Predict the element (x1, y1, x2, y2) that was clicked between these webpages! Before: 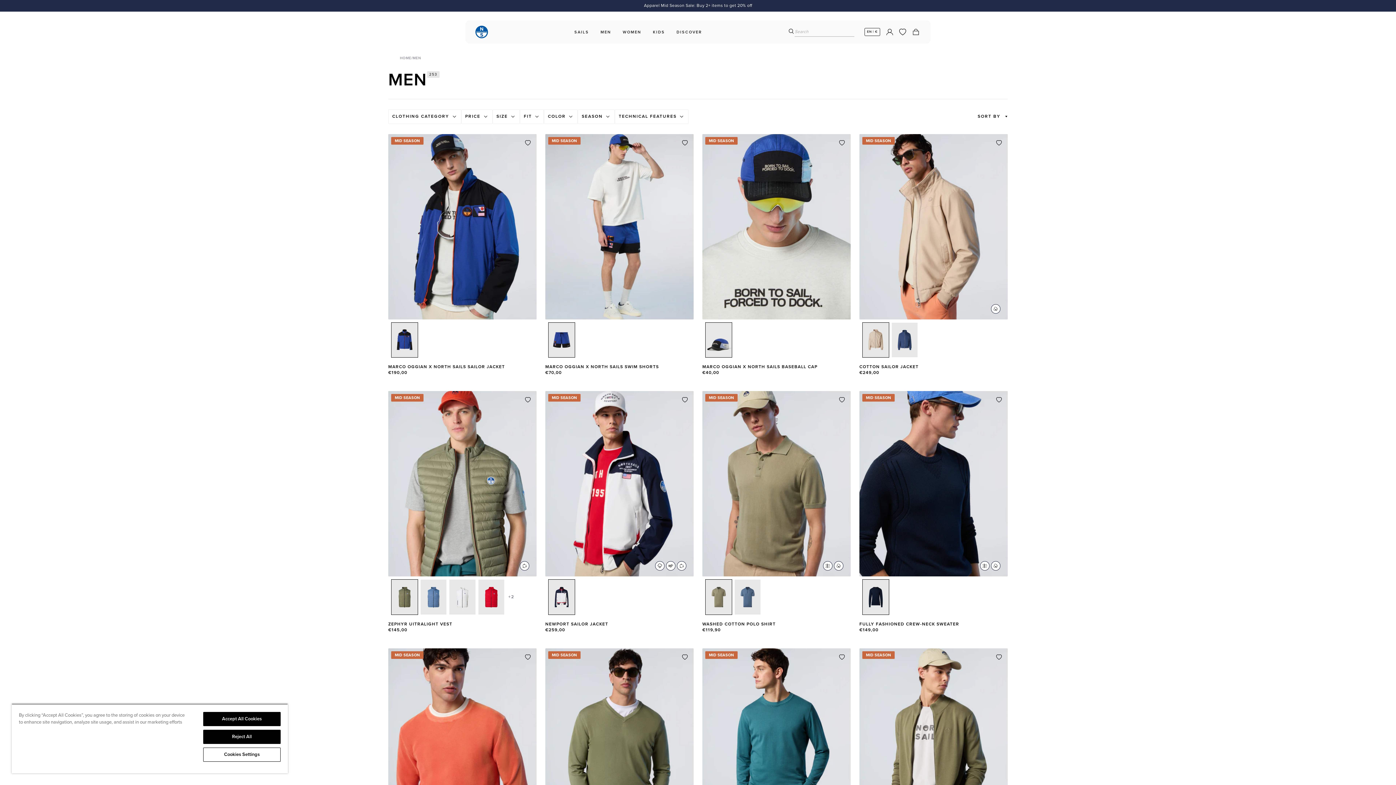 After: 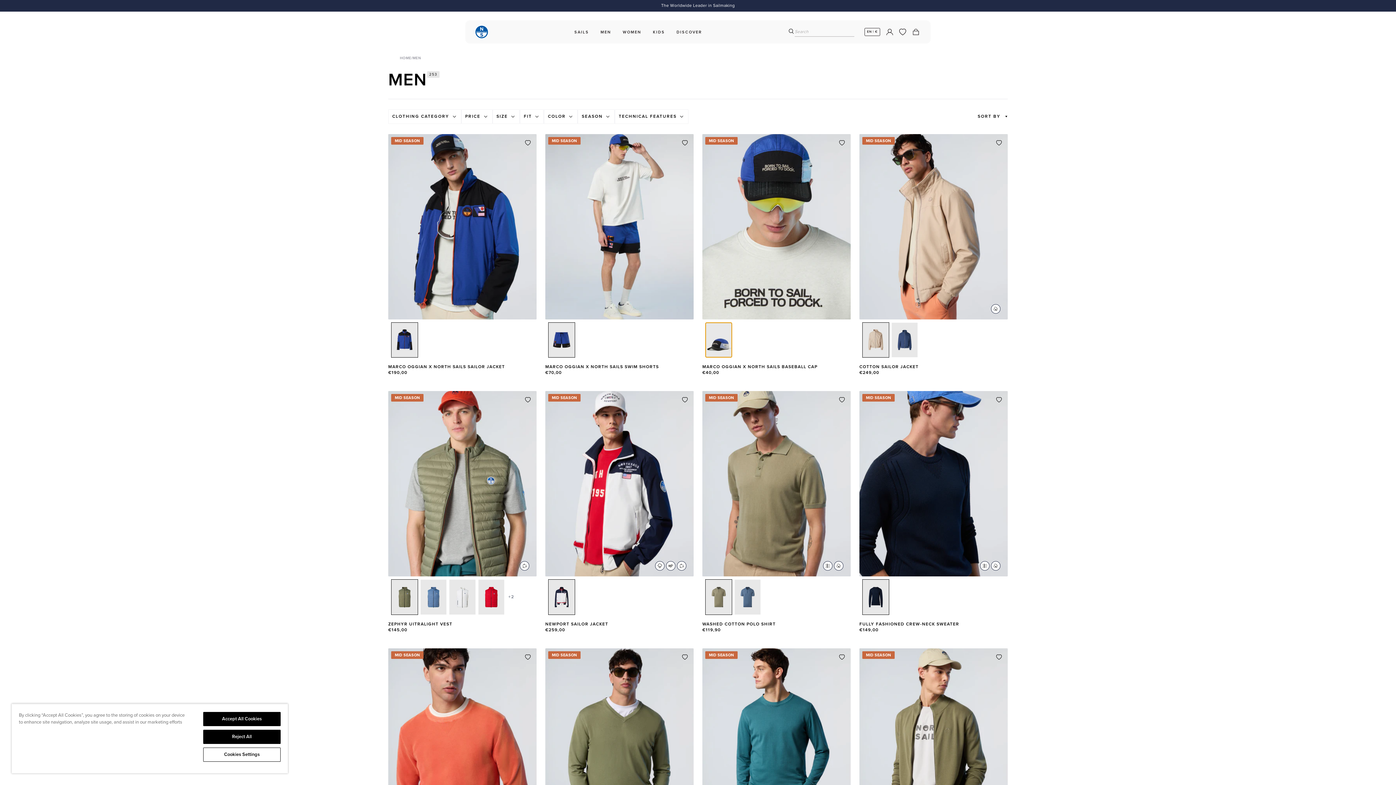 Action: bbox: (705, 322, 732, 357)